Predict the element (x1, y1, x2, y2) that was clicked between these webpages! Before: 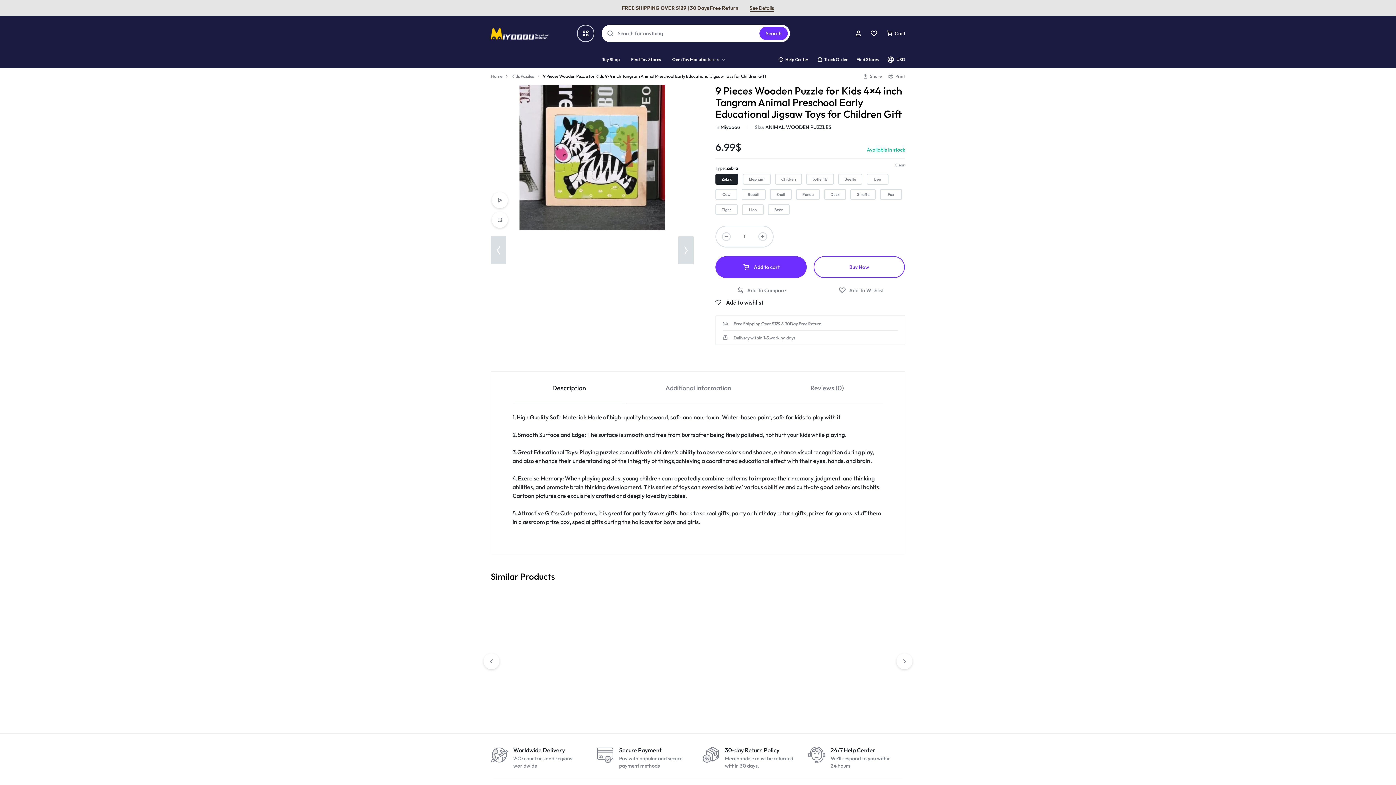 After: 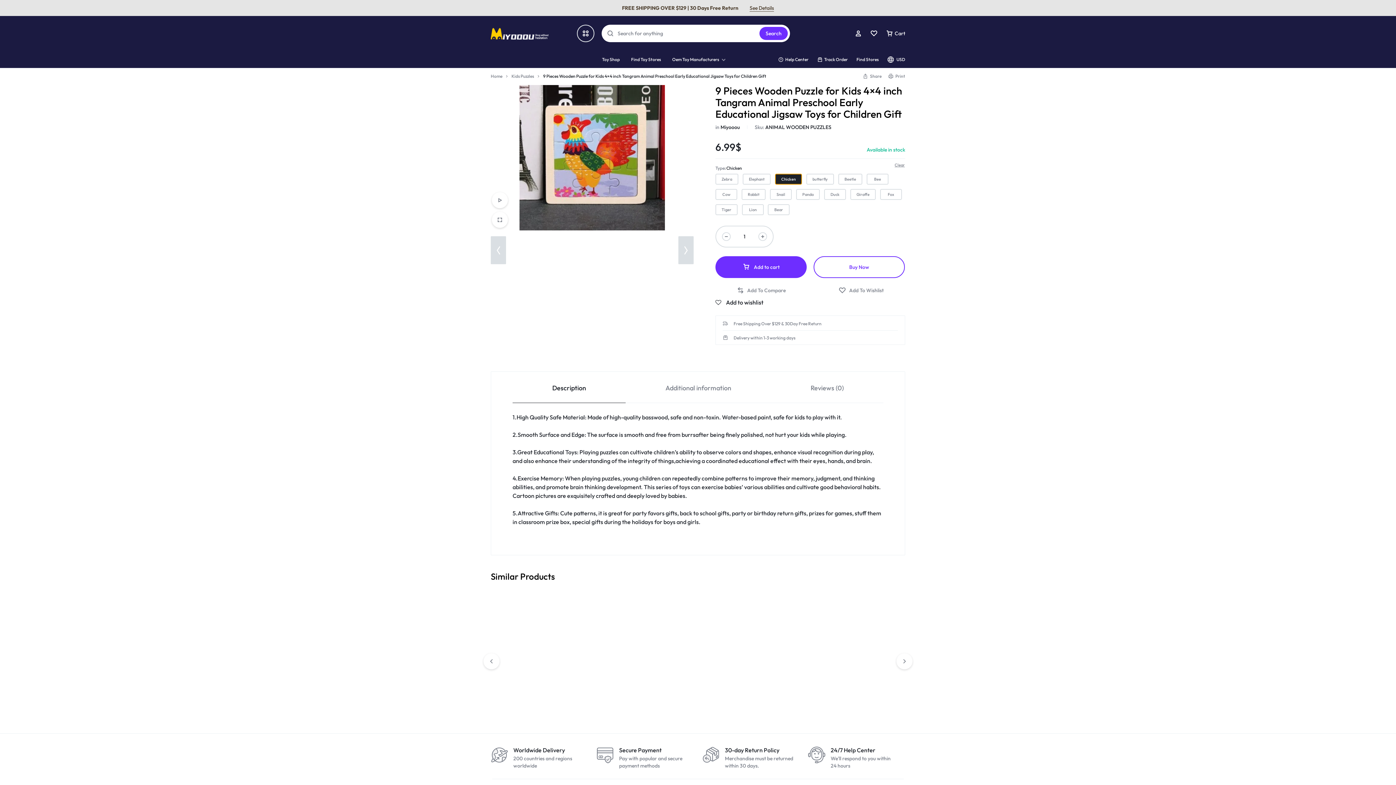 Action: label: Chicken bbox: (775, 173, 802, 184)